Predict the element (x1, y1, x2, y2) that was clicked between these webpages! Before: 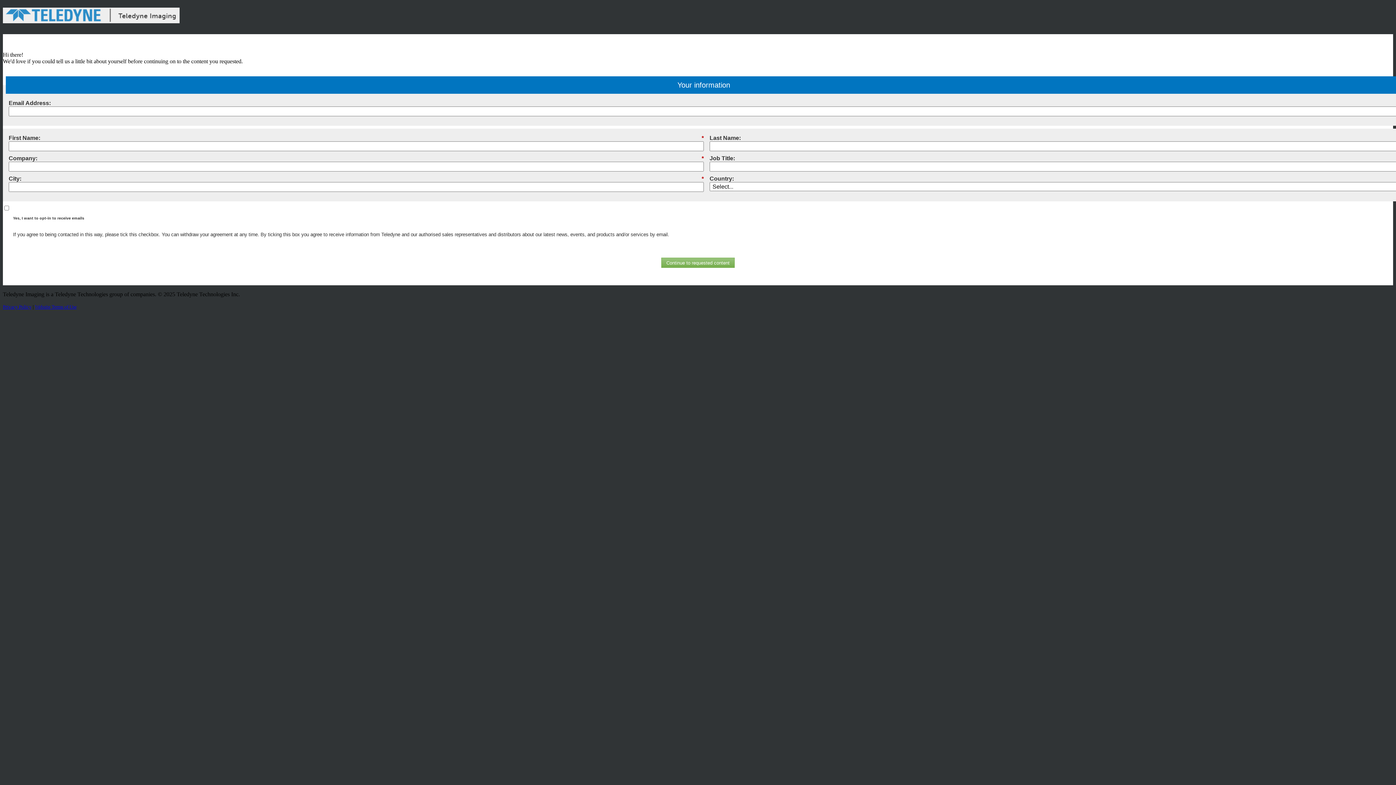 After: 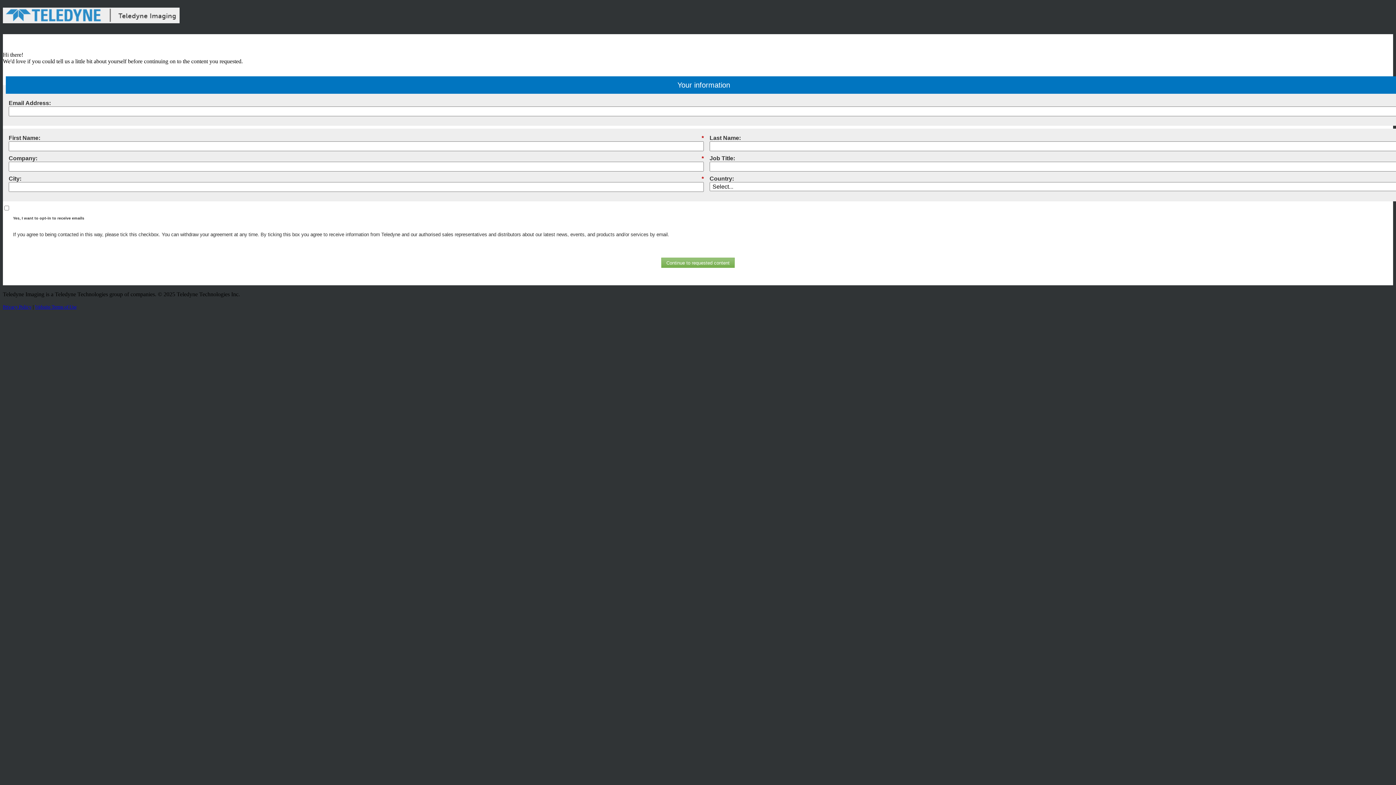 Action: label: Website Terms of Use bbox: (34, 304, 76, 309)